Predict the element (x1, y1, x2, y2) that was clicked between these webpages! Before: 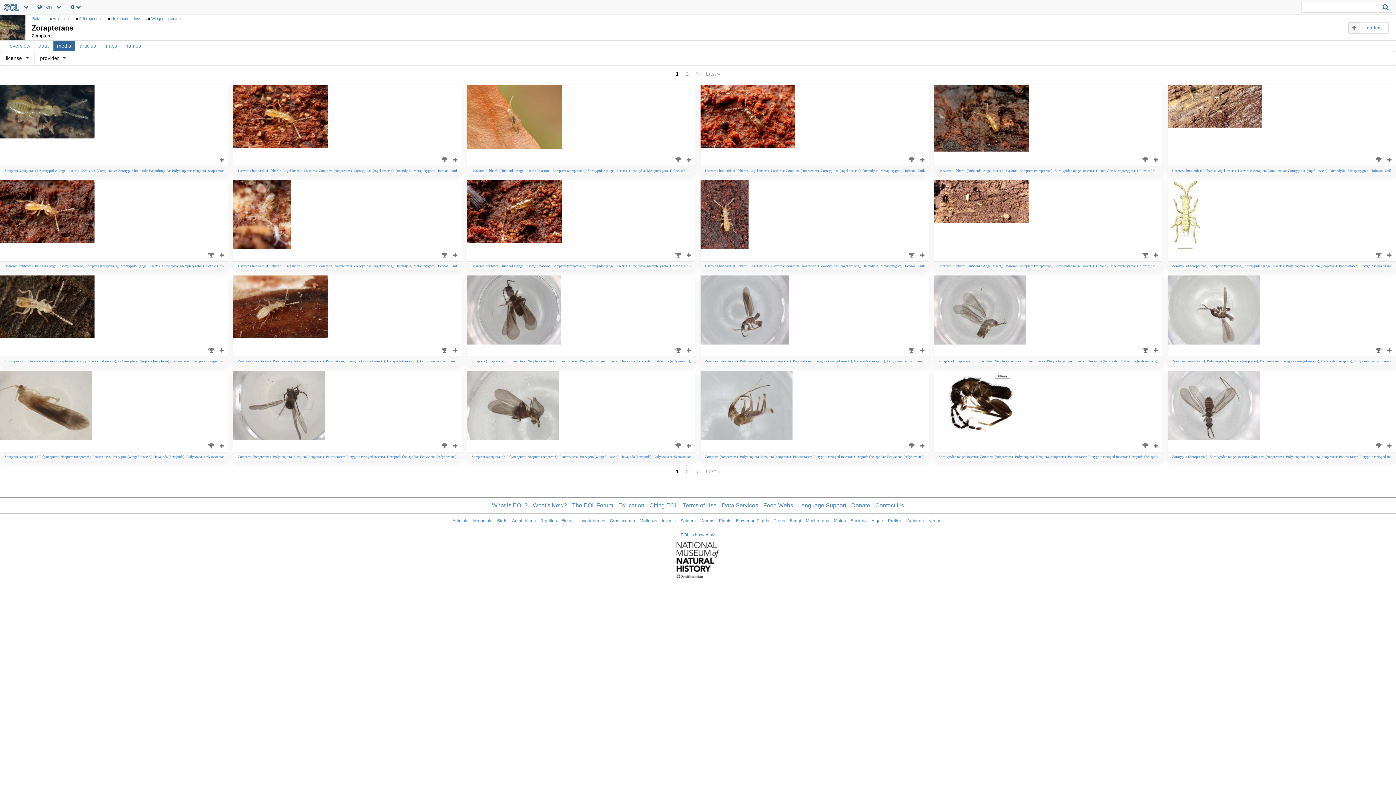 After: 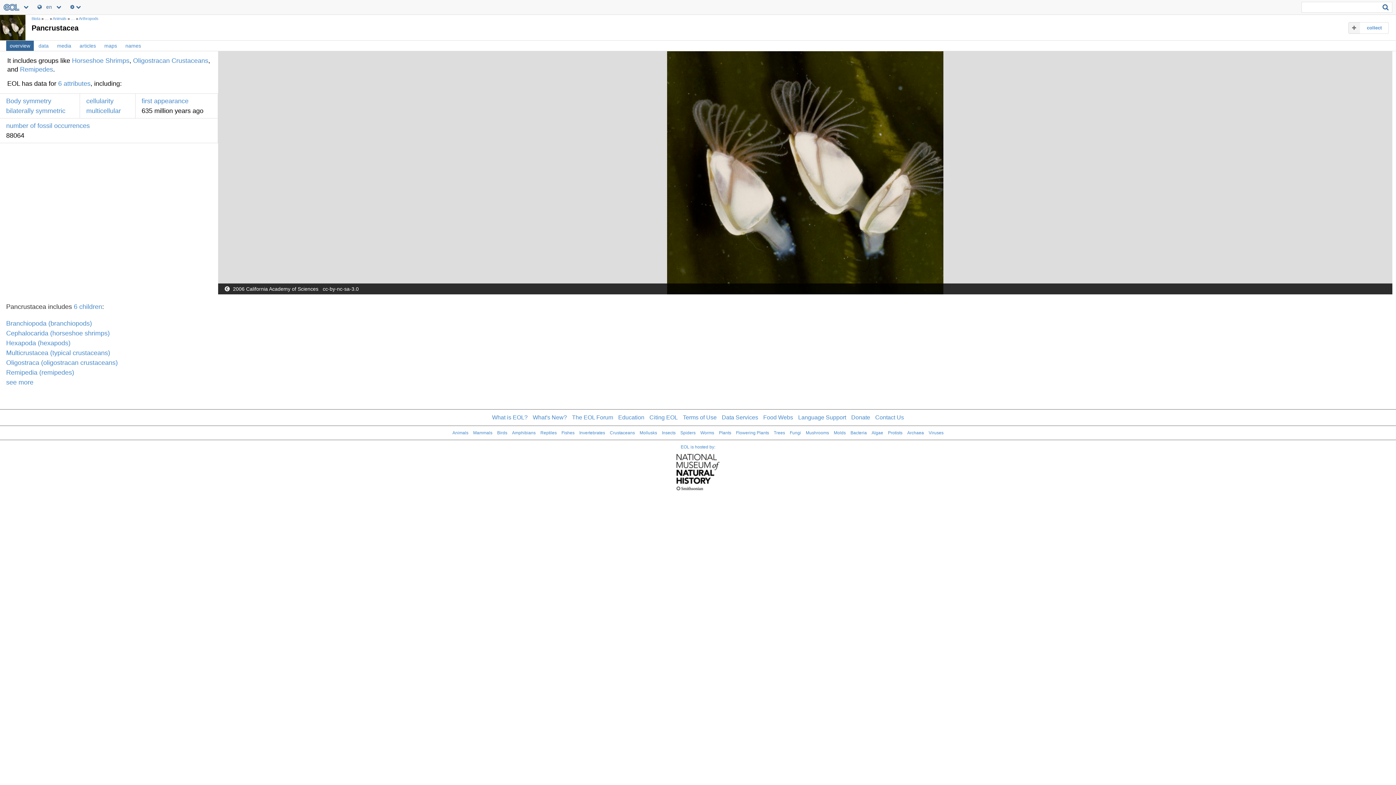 Action: bbox: (559, 454, 577, 458) label: Pancrustacea